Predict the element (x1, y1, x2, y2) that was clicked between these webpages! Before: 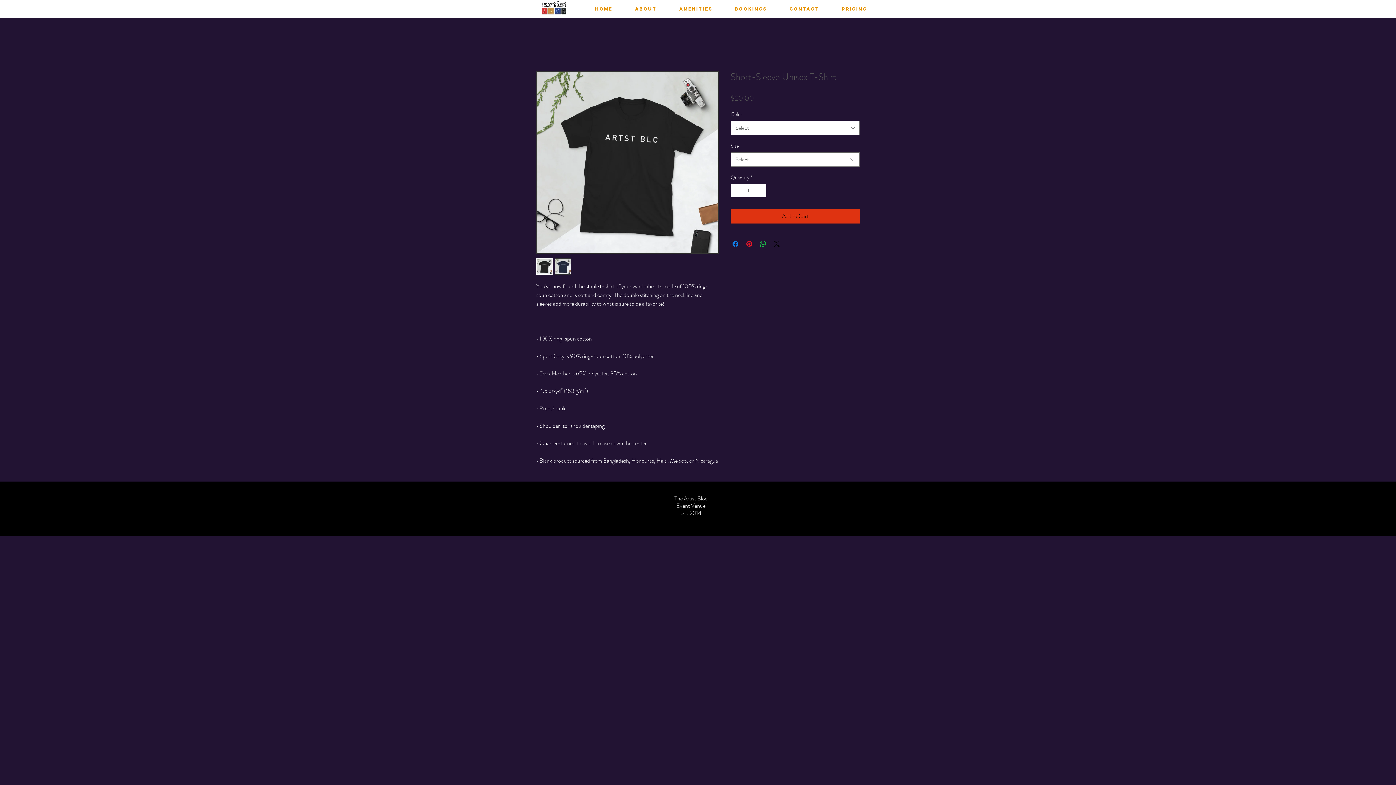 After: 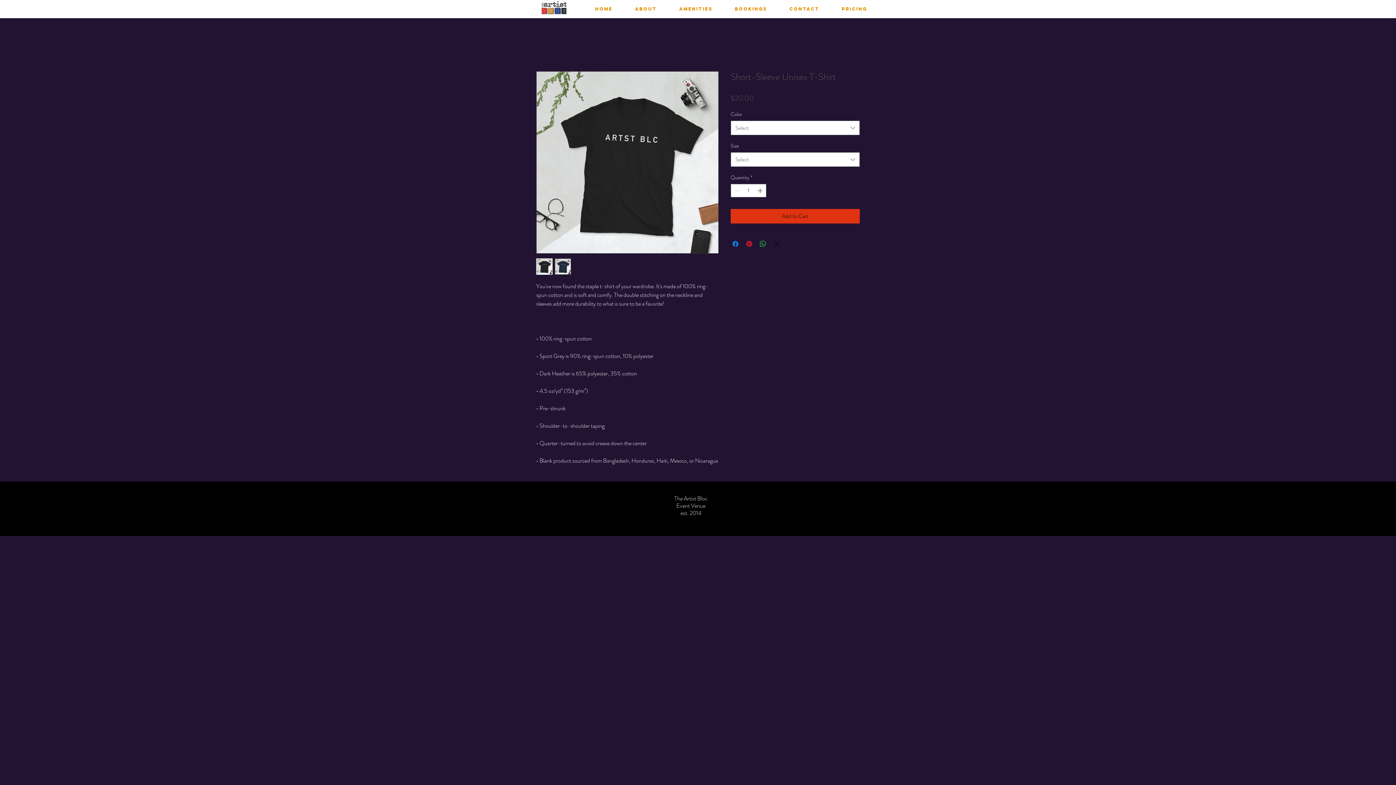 Action: bbox: (772, 239, 781, 248) label: Share on X